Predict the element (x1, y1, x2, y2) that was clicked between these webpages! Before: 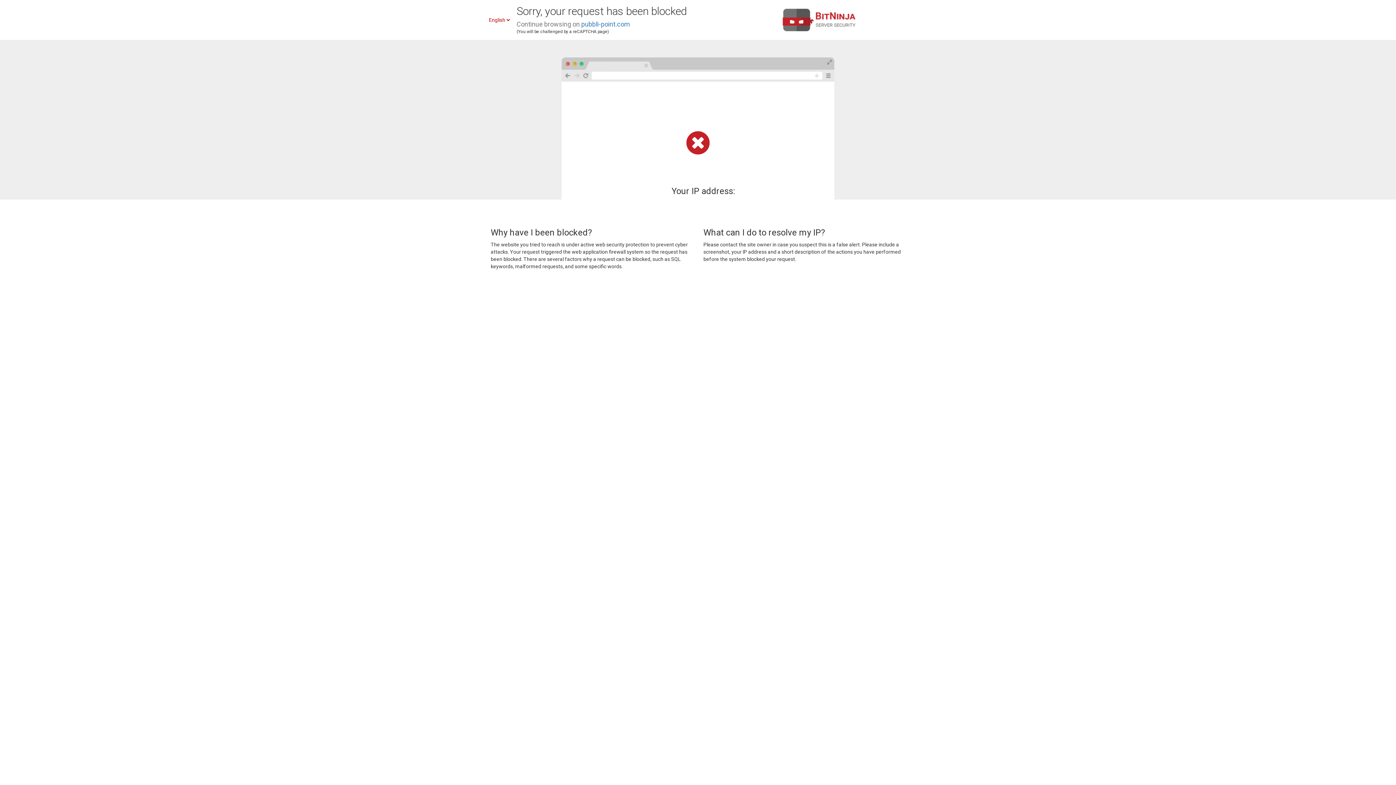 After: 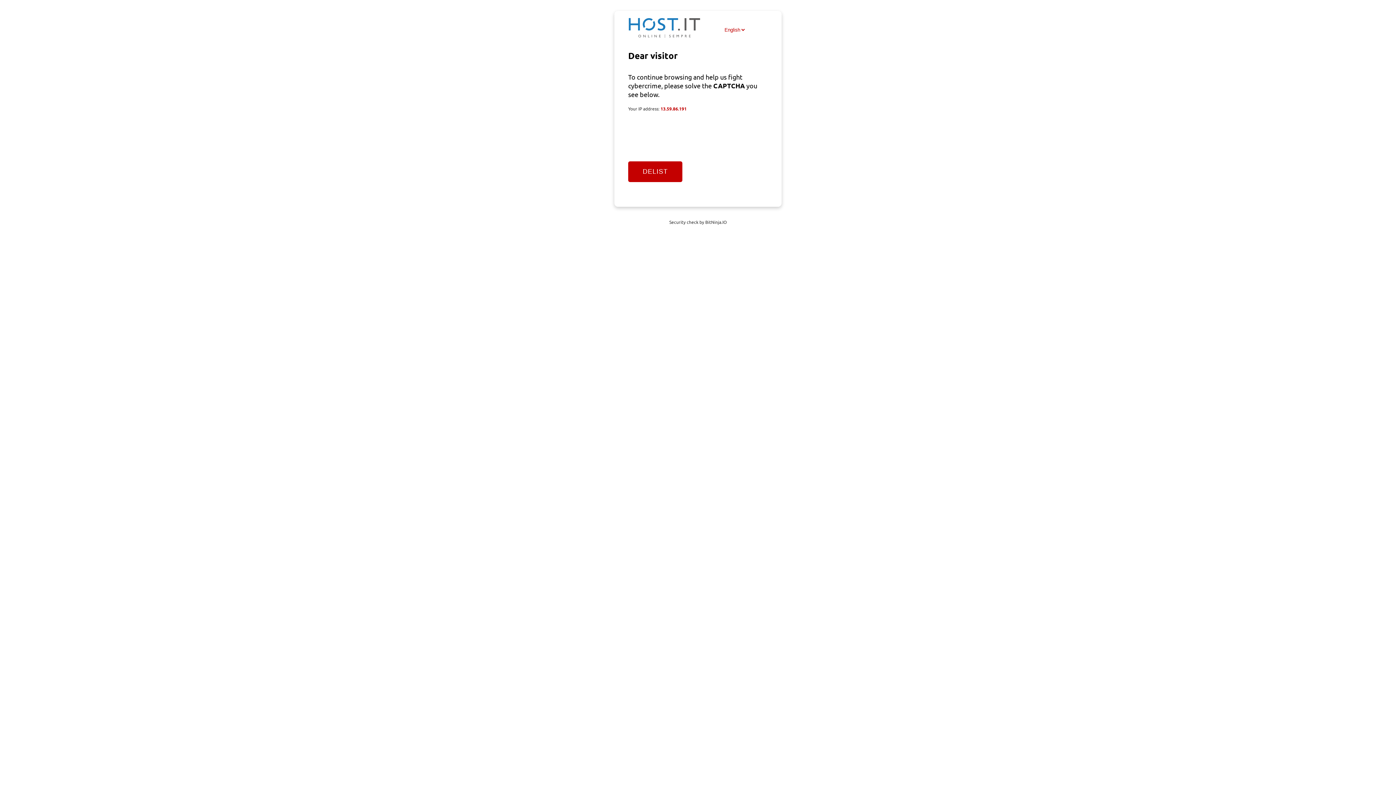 Action: label: pubbli-point.com bbox: (581, 20, 630, 28)